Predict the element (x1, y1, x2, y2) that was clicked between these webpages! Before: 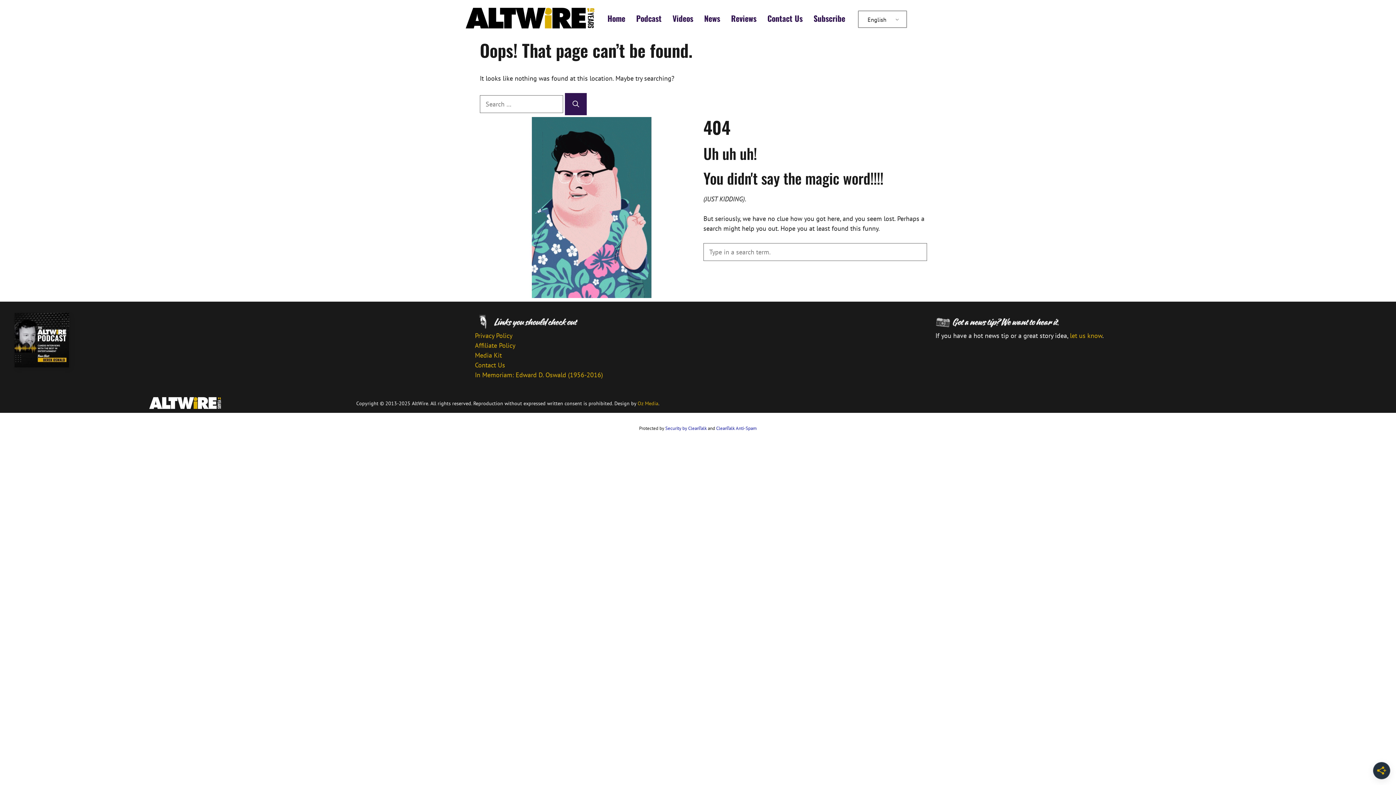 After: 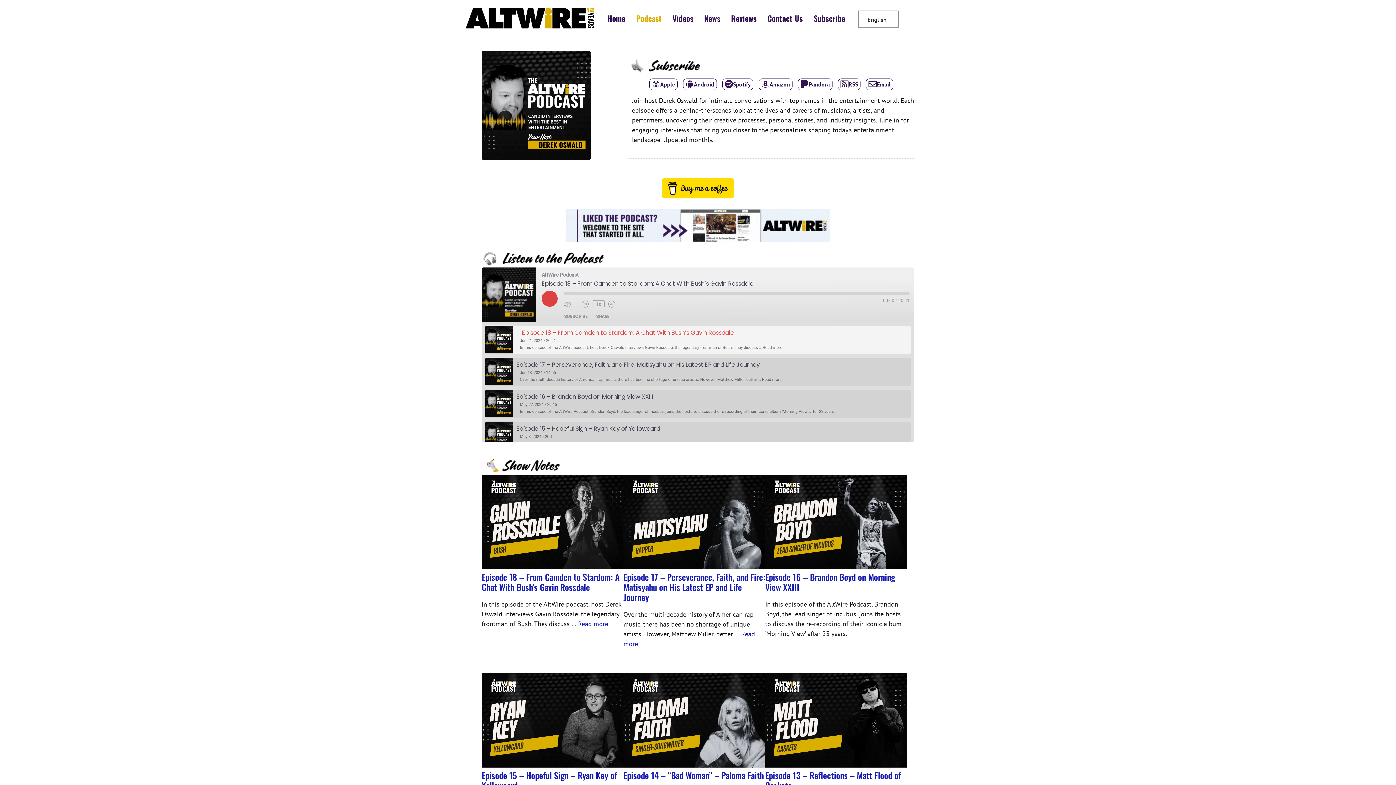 Action: label: Podcast bbox: (630, 9, 667, 27)